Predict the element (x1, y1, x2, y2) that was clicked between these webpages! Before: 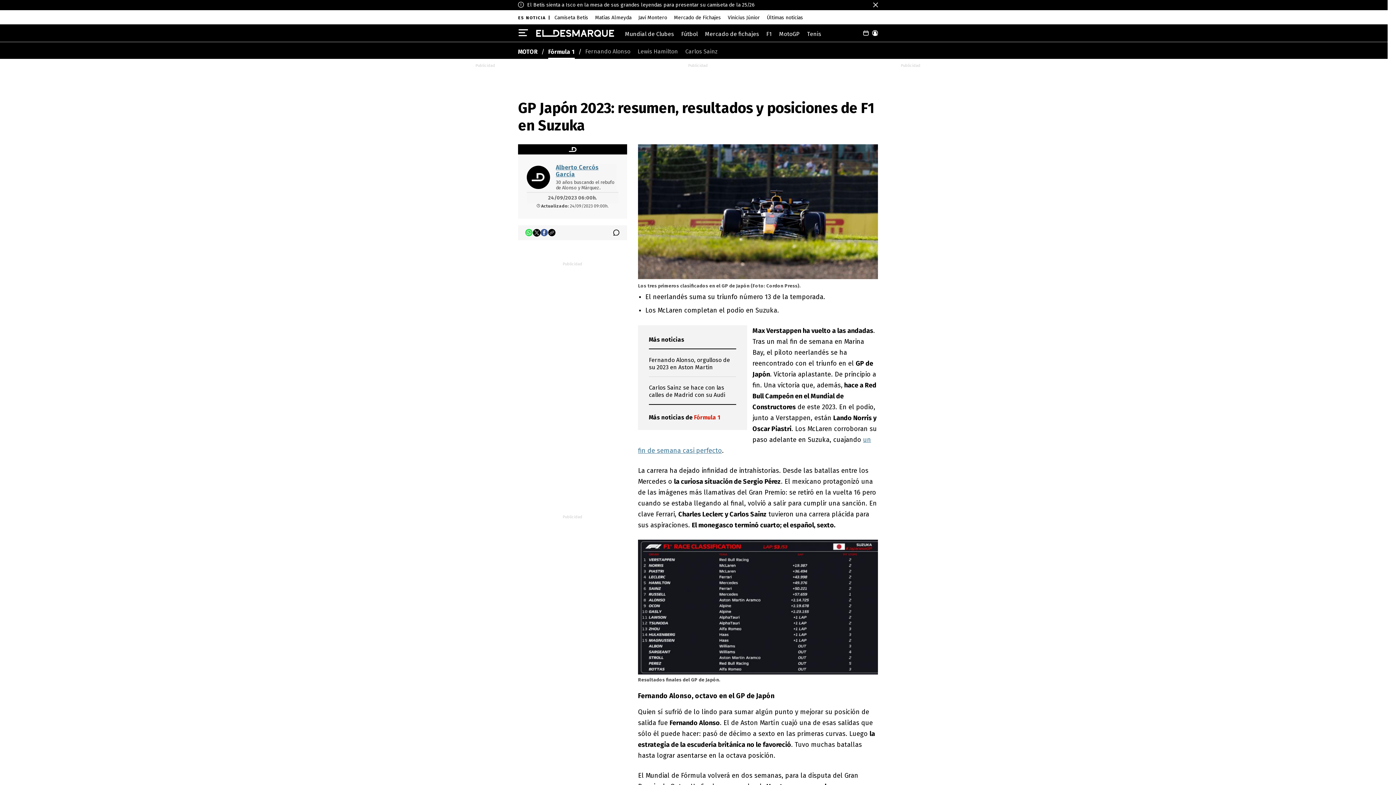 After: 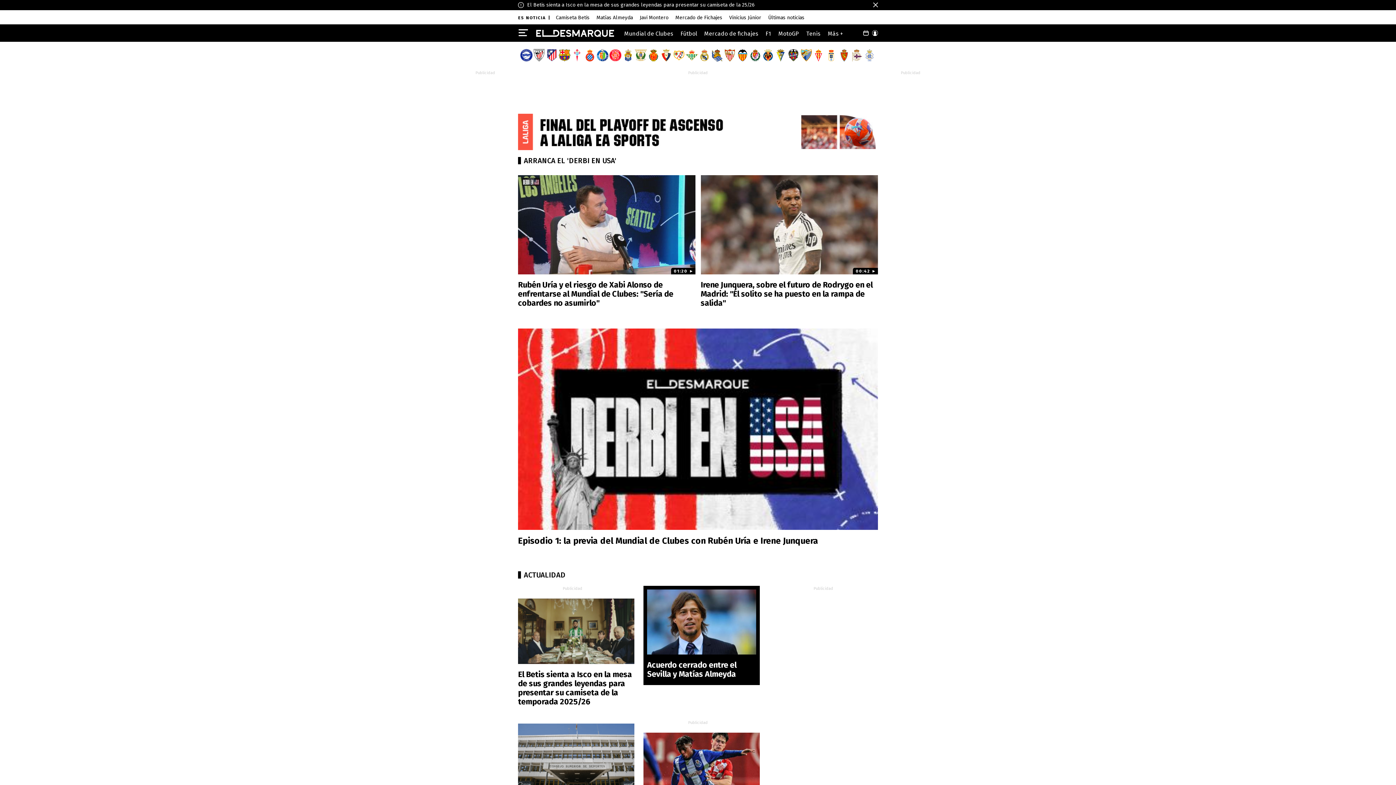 Action: label: ElDesmarque bbox: (536, 29, 614, 37)